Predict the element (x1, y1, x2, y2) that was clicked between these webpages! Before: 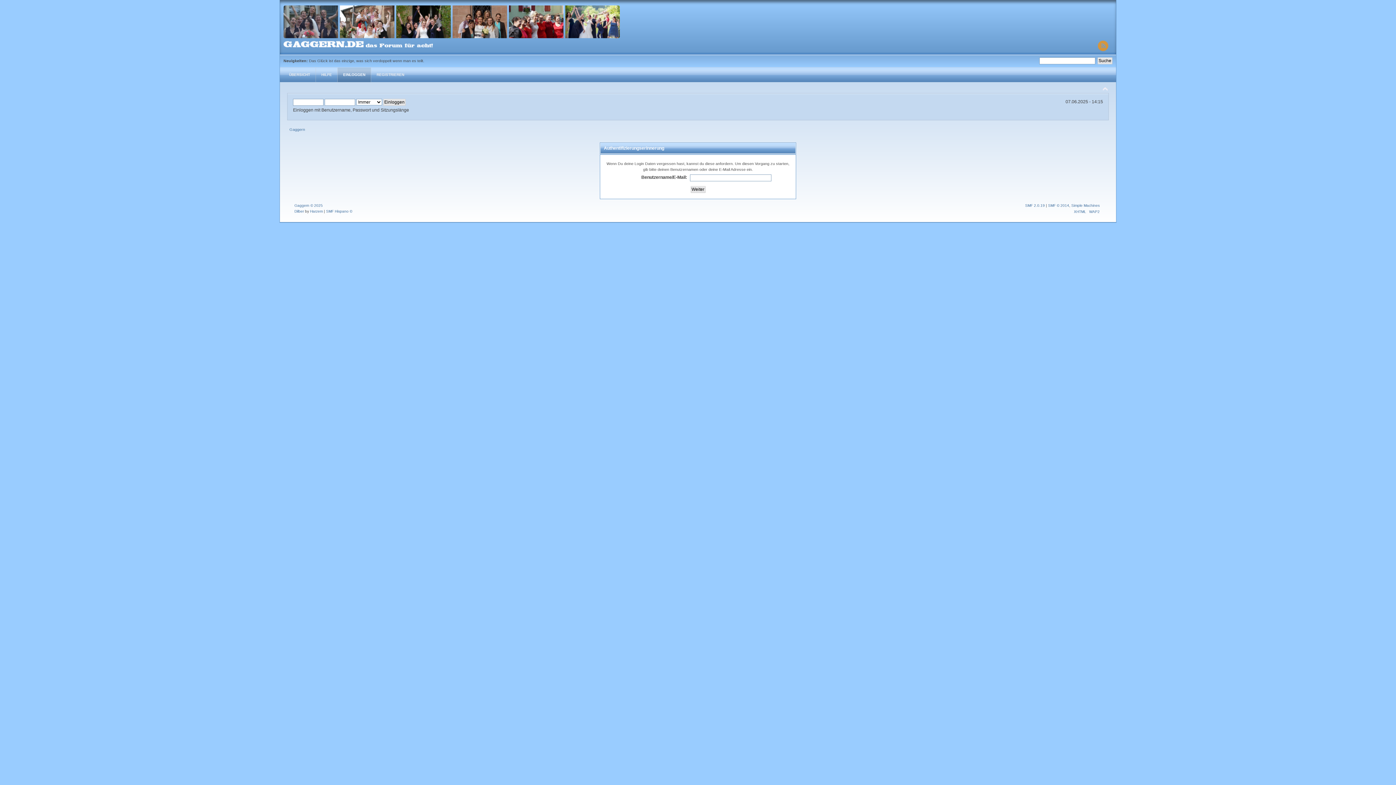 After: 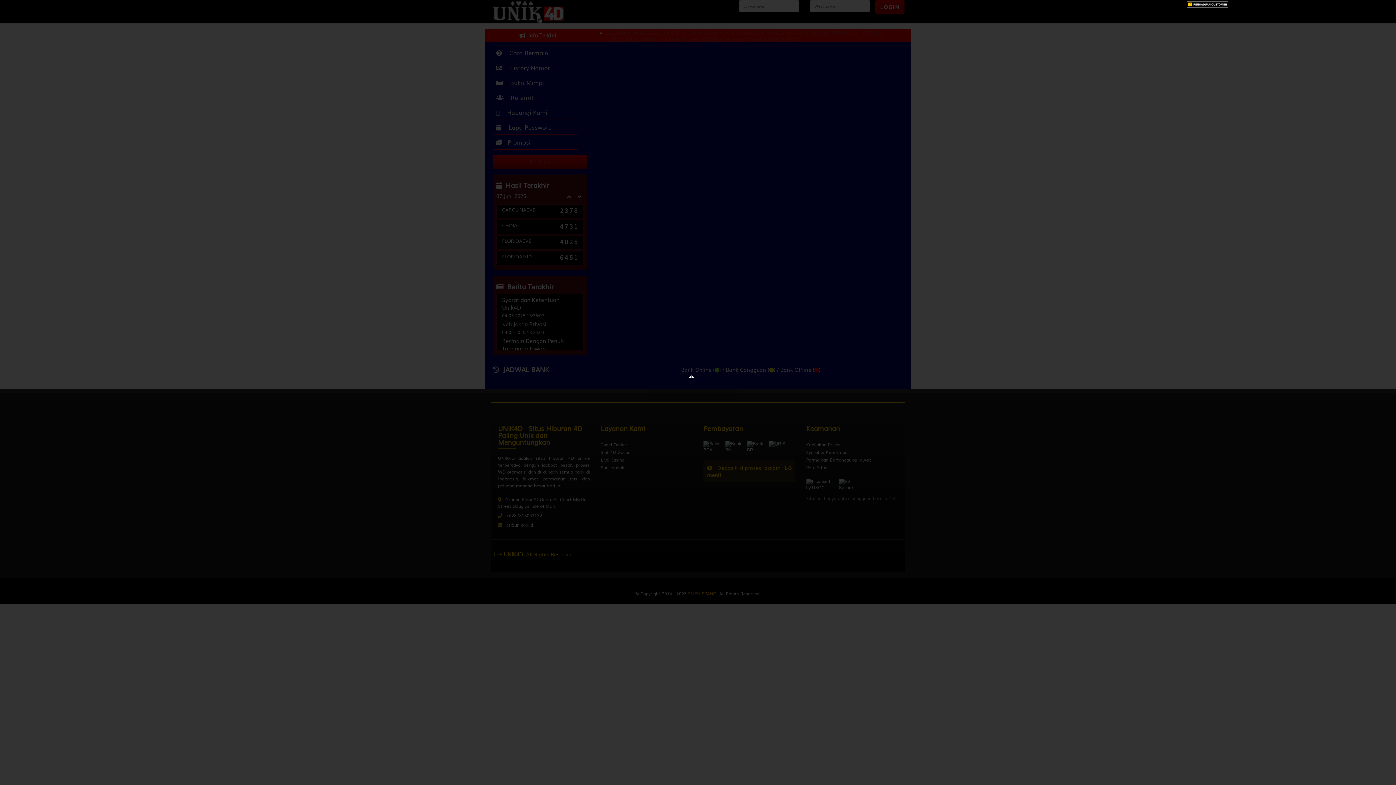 Action: bbox: (294, 209, 304, 213) label: Dilber